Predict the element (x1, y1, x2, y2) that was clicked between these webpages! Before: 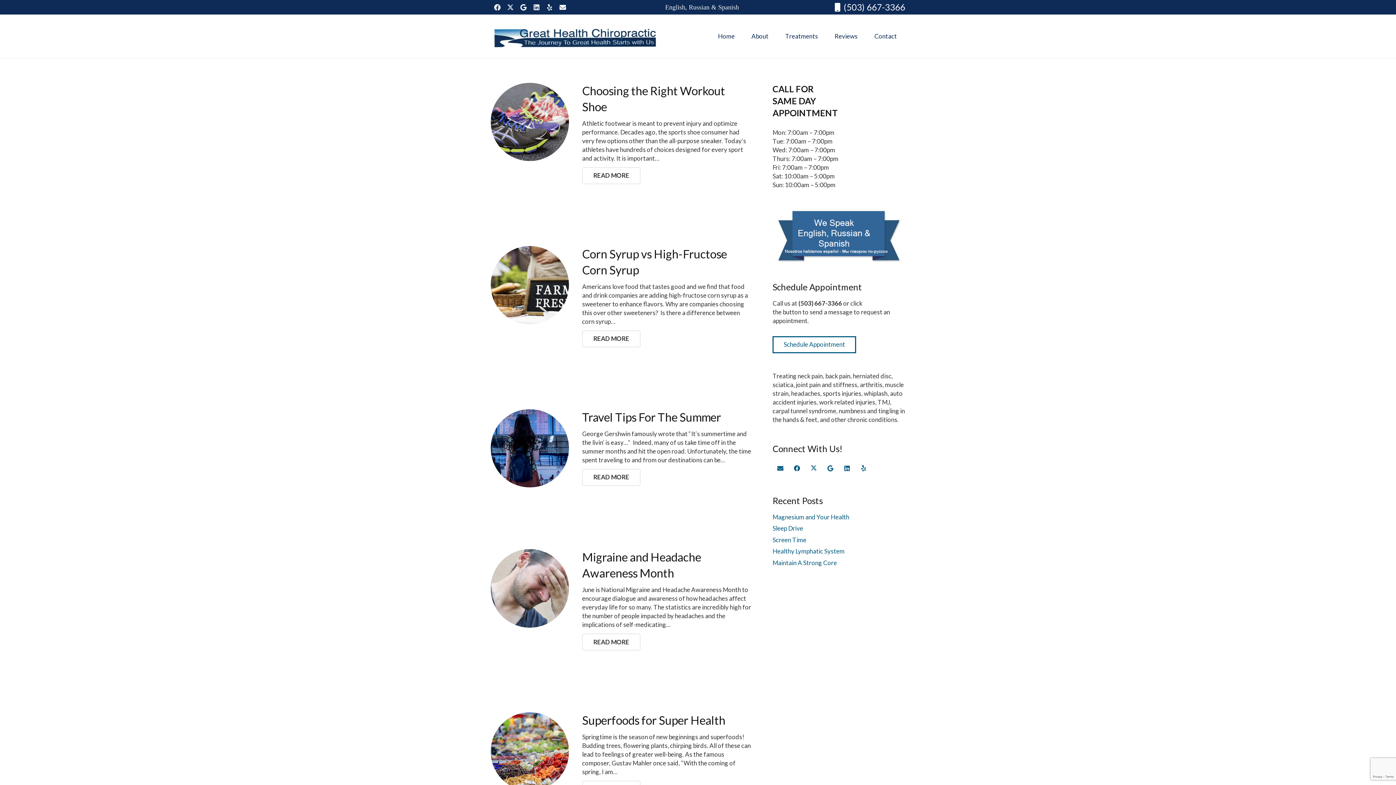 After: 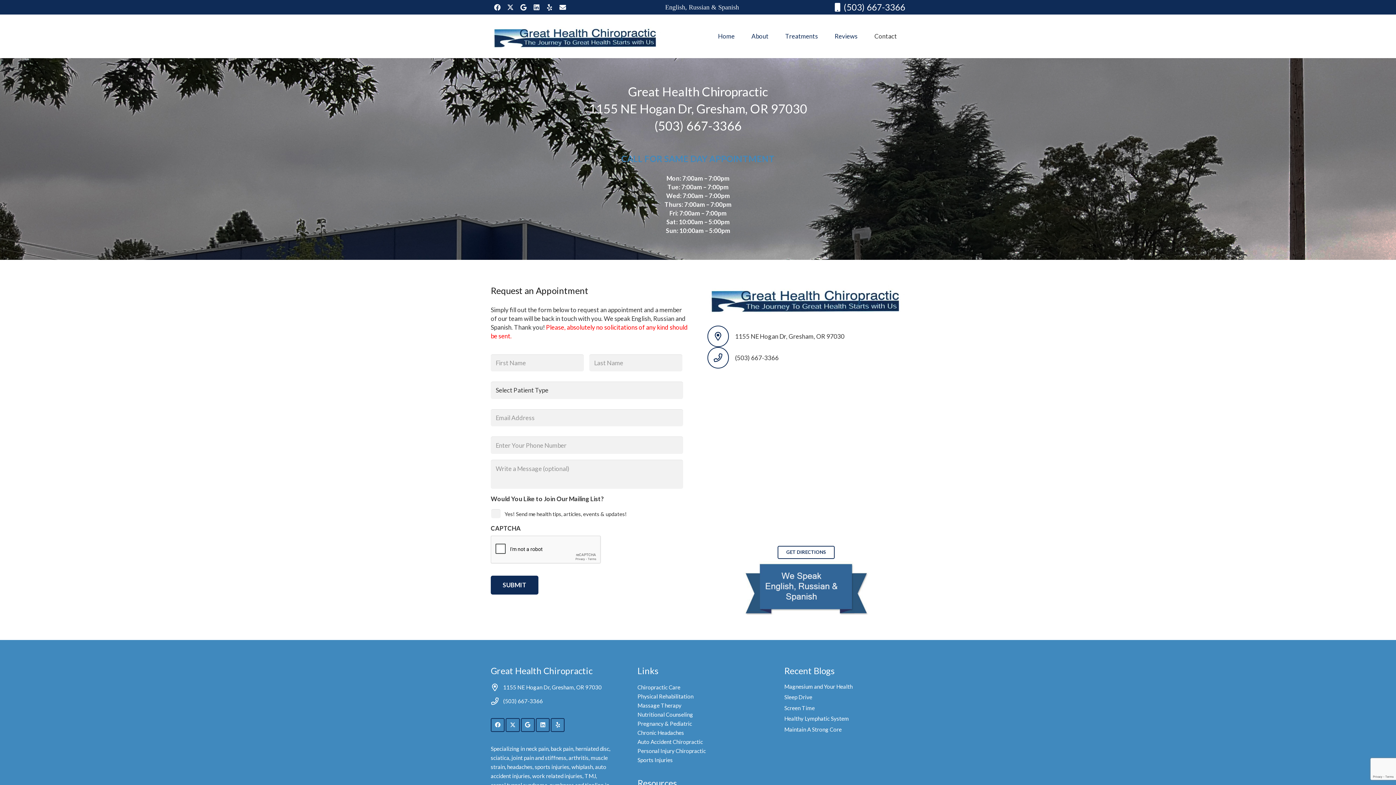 Action: bbox: (866, 14, 905, 58) label: Contact